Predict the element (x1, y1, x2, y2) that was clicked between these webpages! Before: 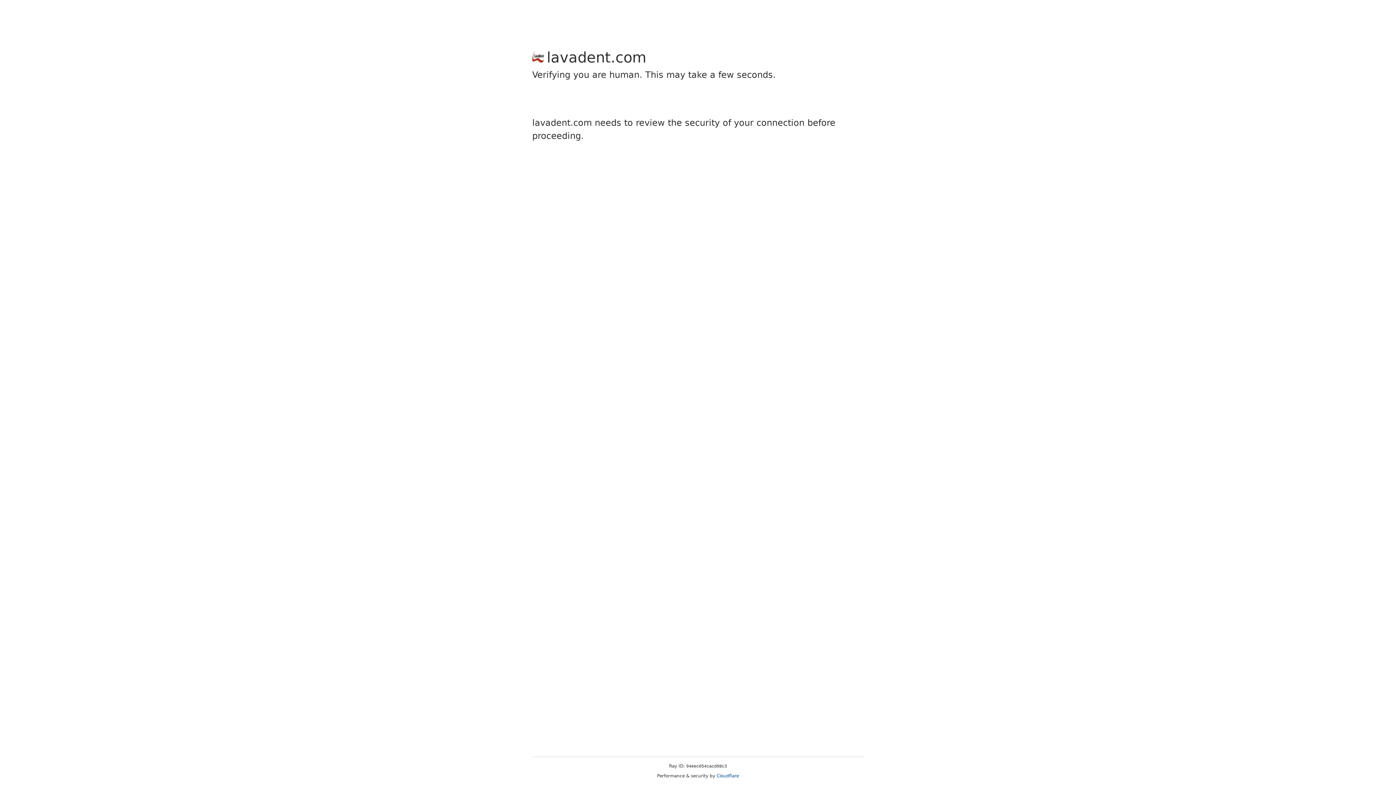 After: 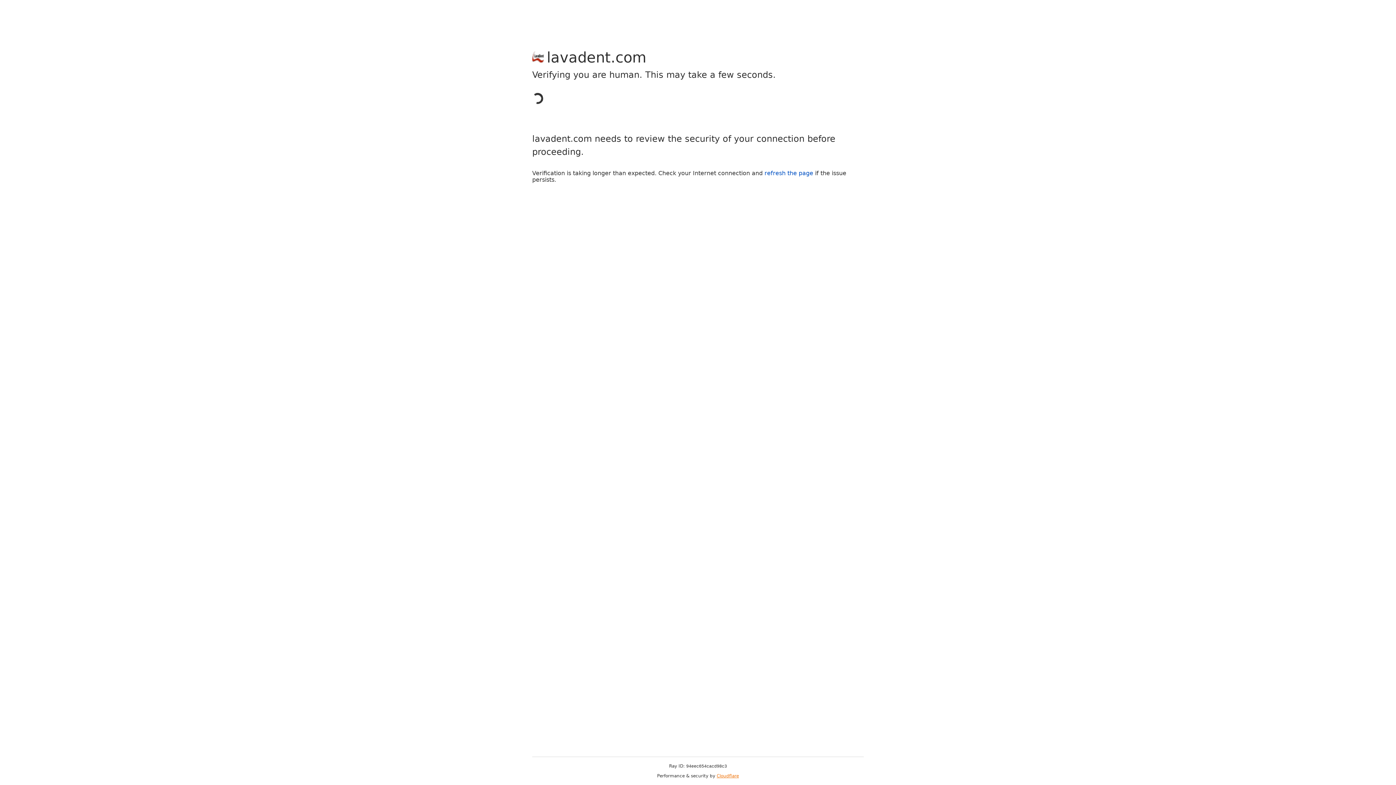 Action: bbox: (716, 773, 739, 778) label: Cloudflare